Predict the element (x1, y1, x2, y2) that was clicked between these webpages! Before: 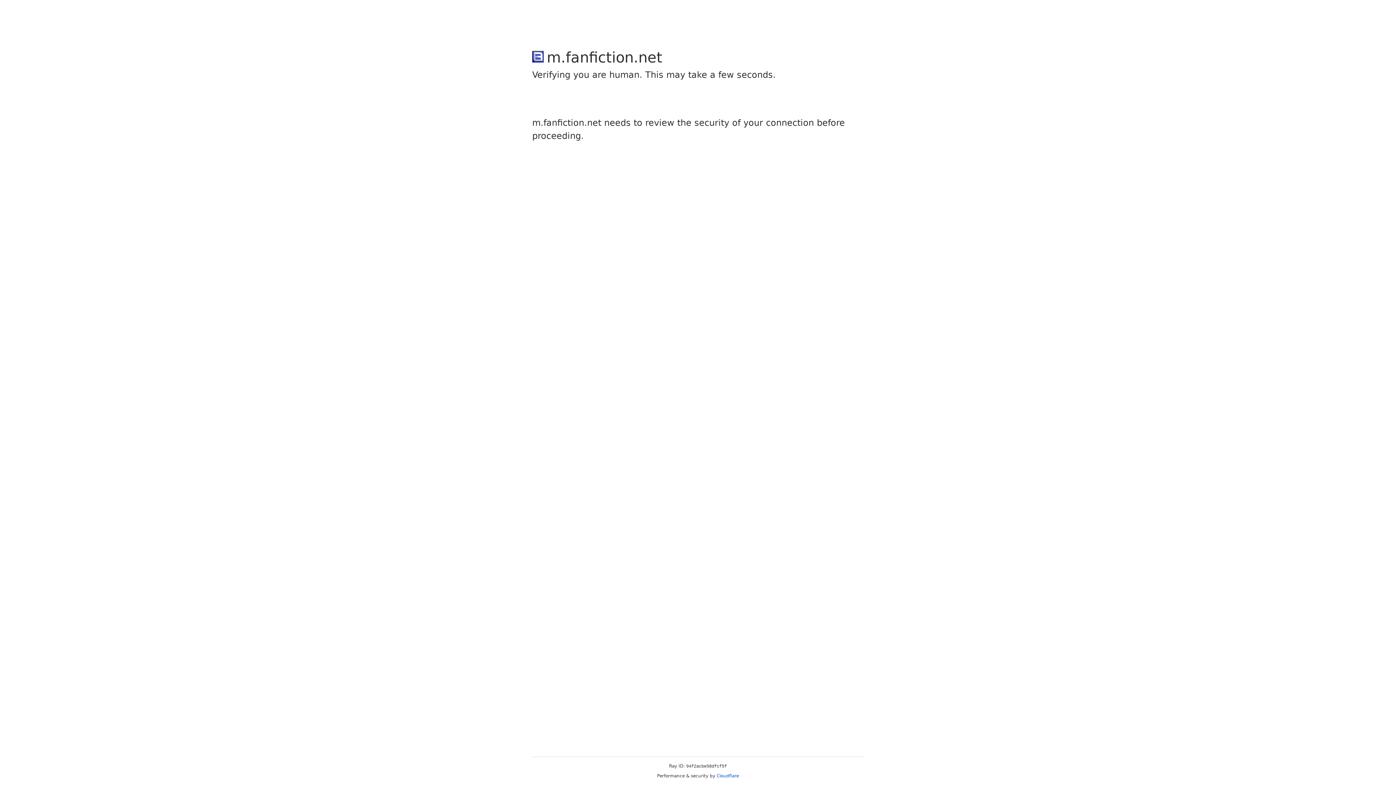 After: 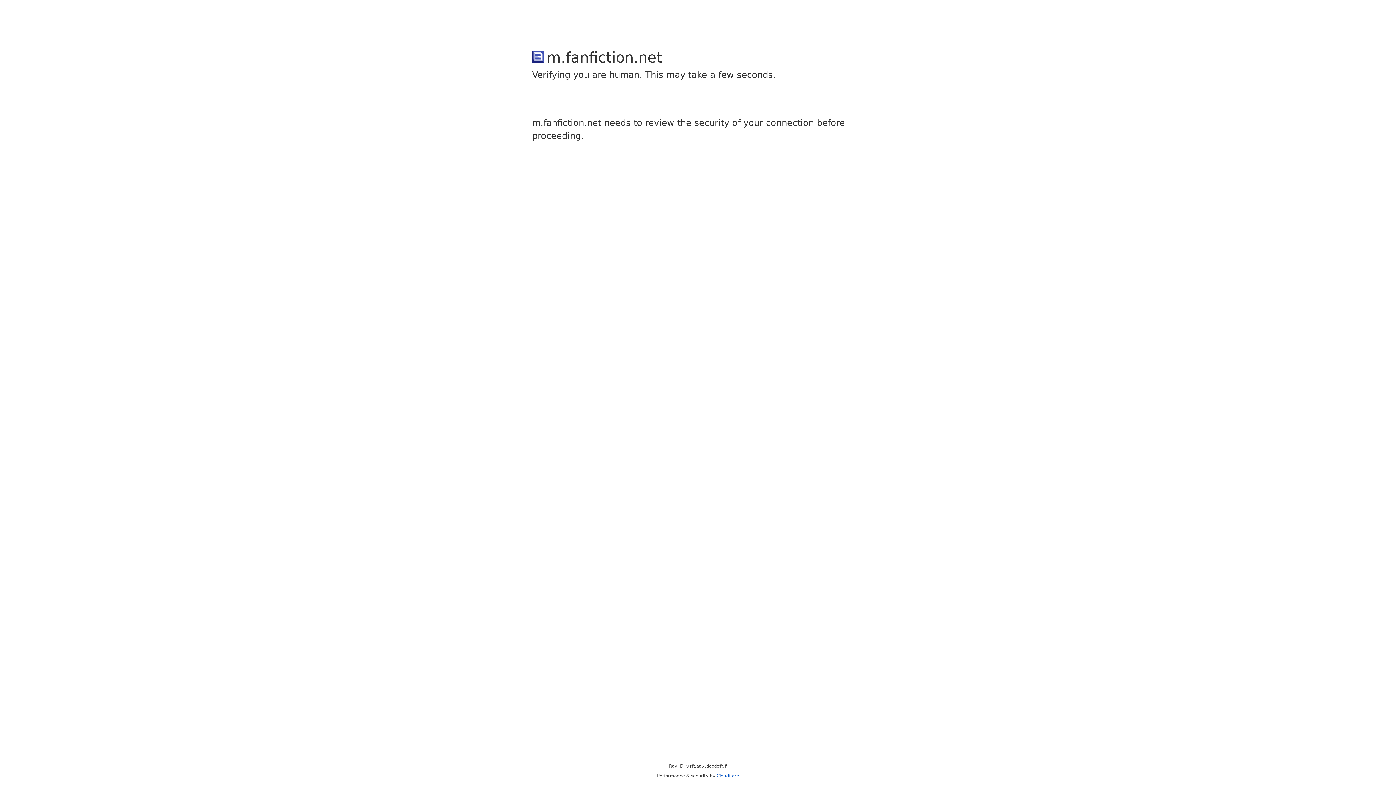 Action: bbox: (716, 773, 739, 778) label: Cloudflare